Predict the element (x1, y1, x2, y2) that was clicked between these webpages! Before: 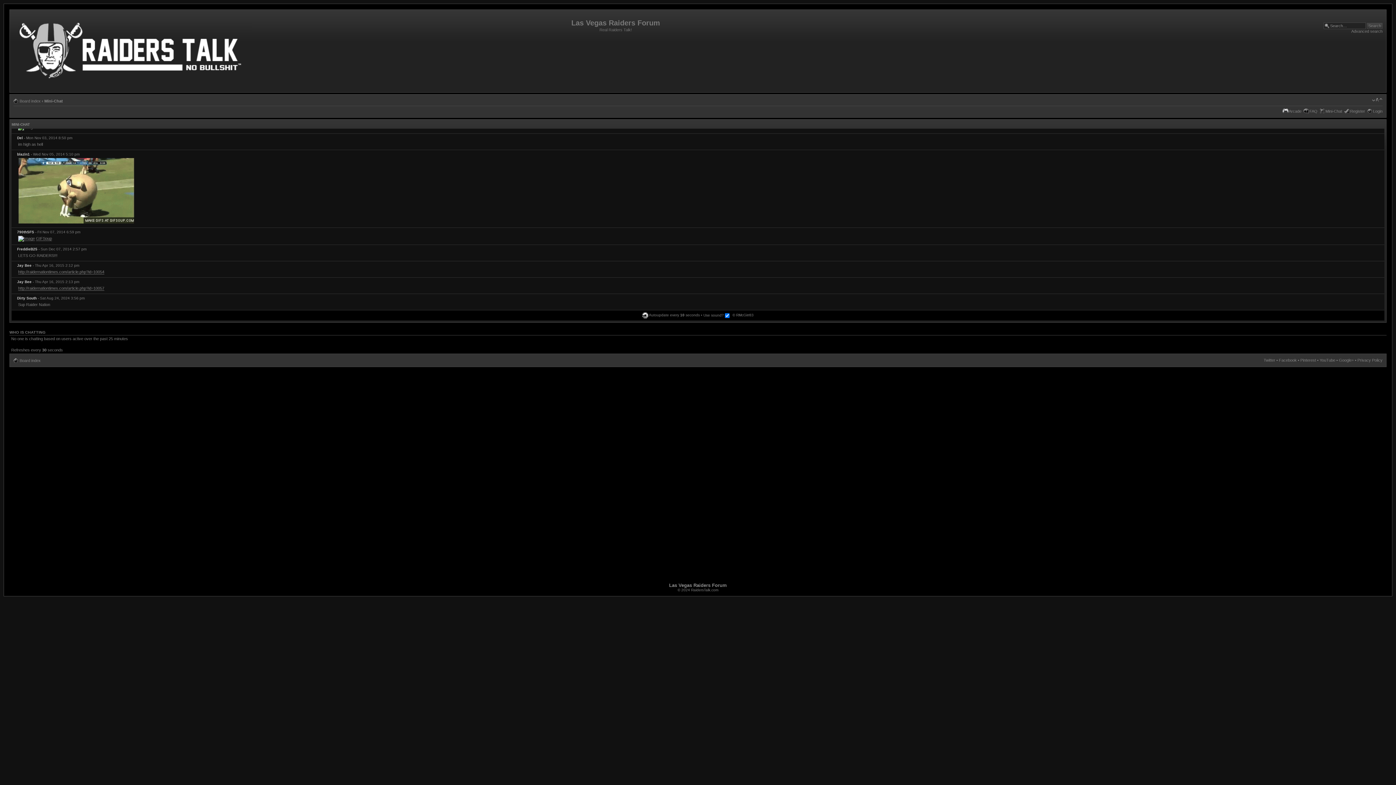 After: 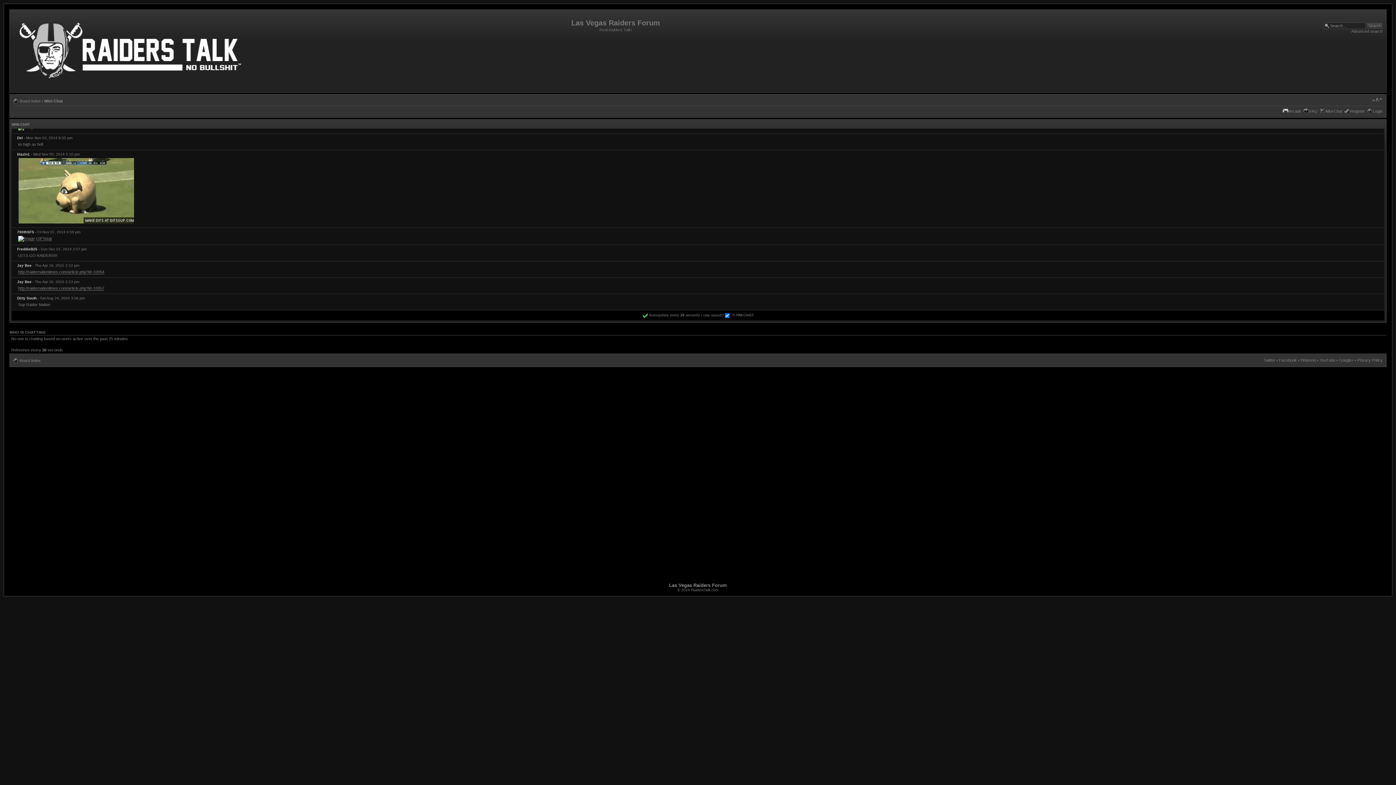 Action: bbox: (44, 98, 62, 103) label: Mini-Chat